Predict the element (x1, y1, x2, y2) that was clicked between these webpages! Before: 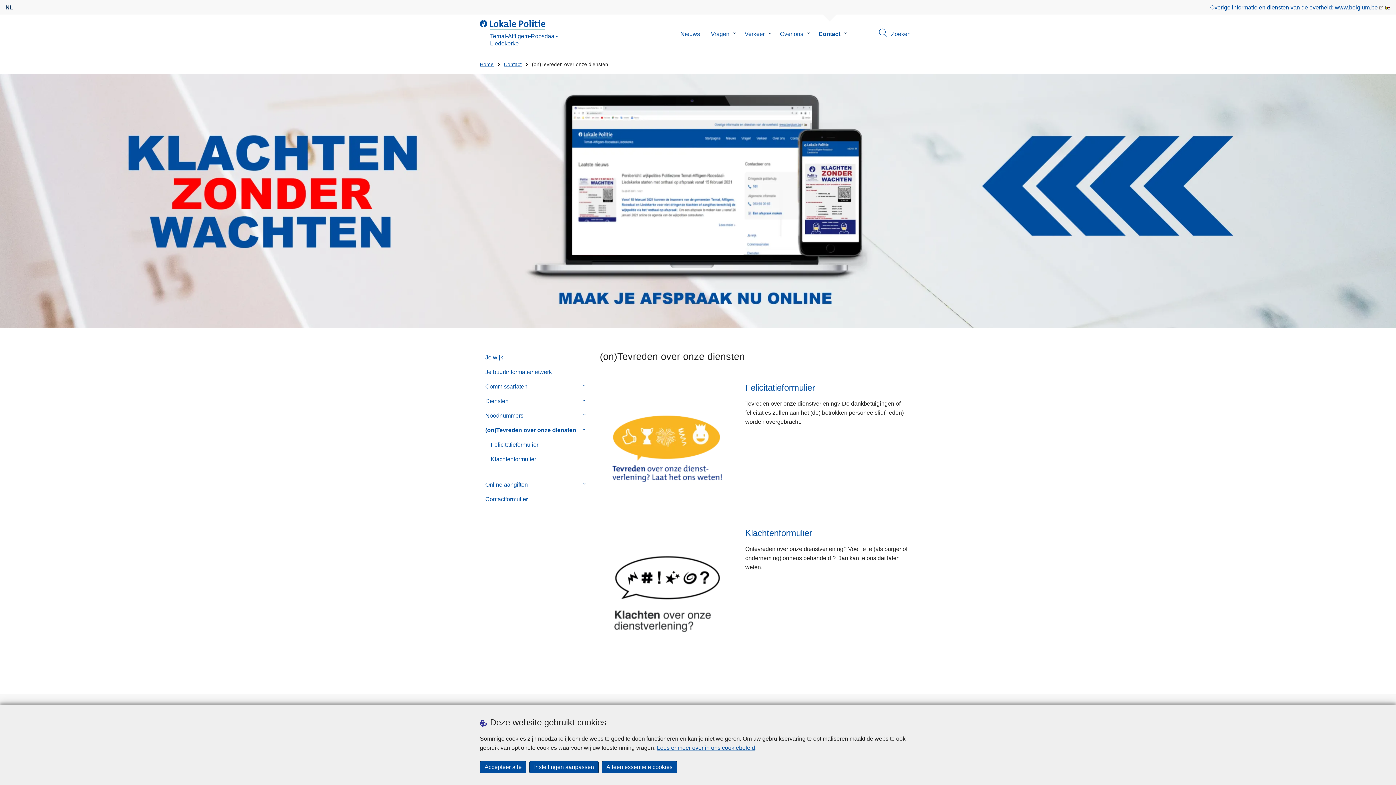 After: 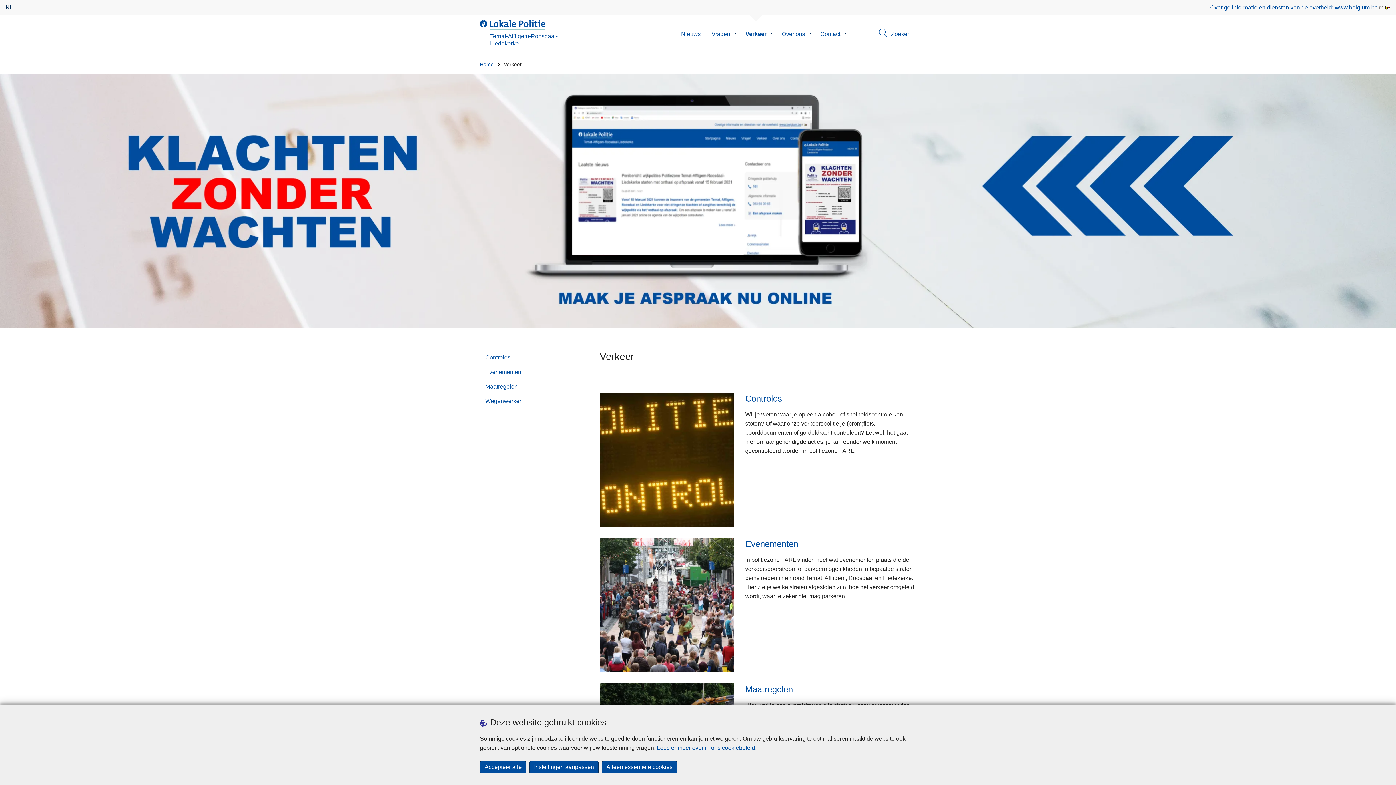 Action: bbox: (739, 14, 770, 53) label: Verkeer